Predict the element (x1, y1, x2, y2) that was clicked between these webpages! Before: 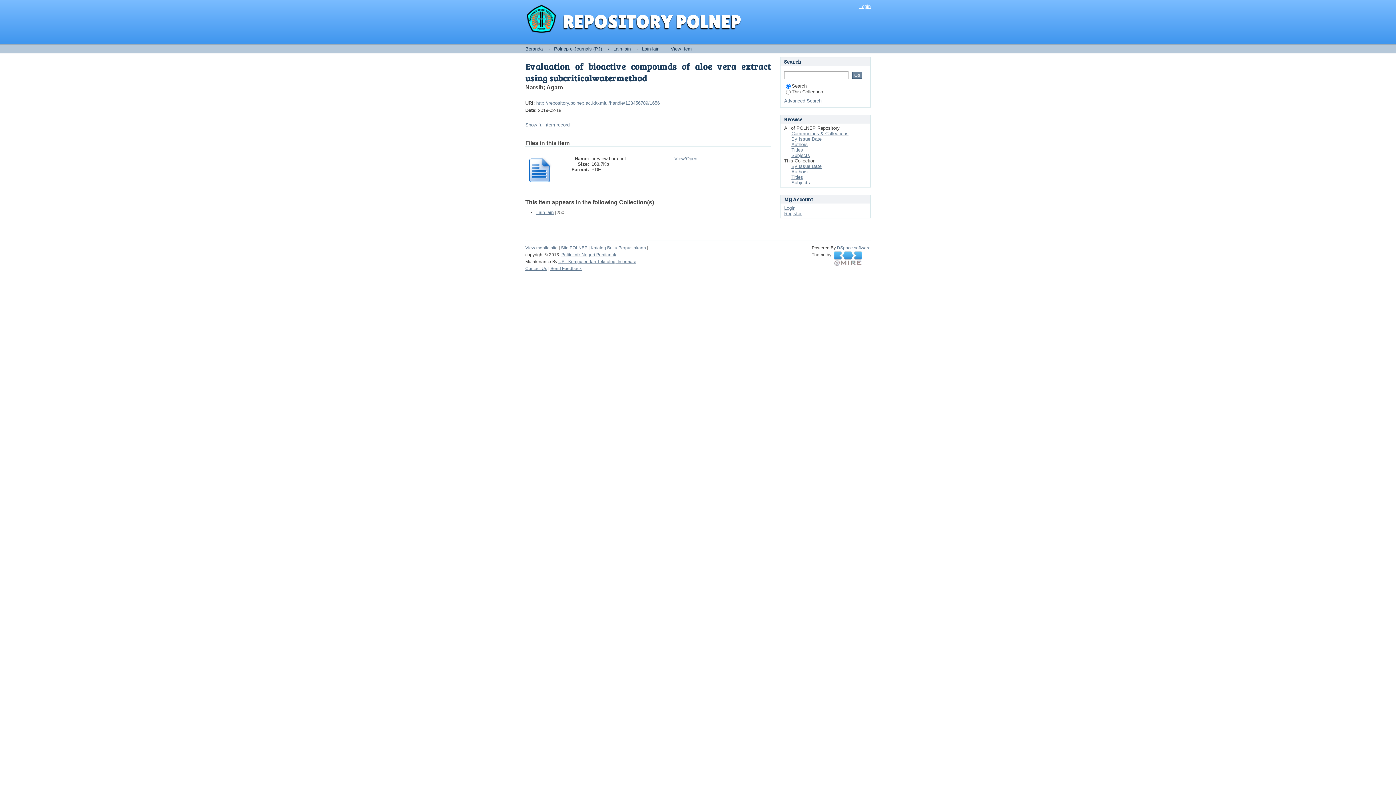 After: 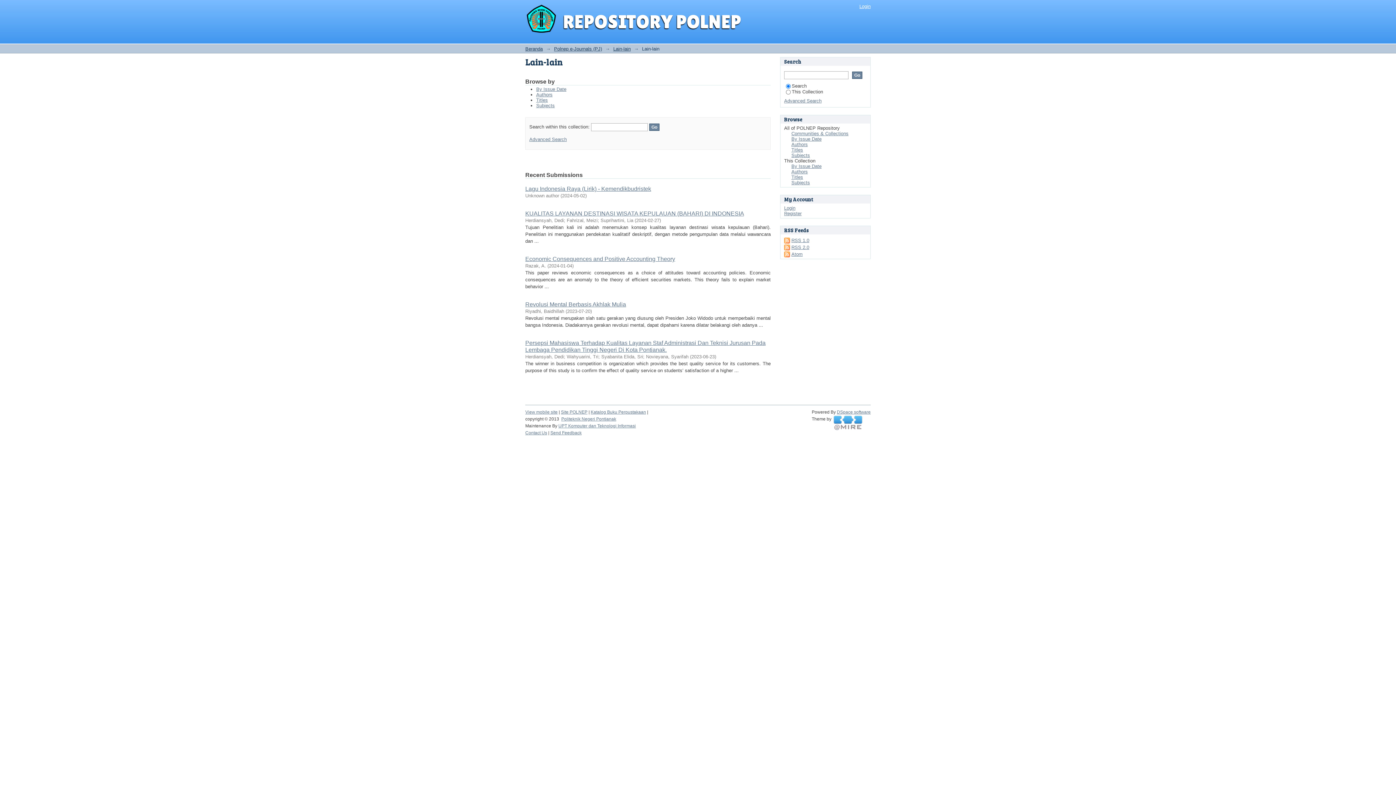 Action: label: Lain-lain bbox: (536, 209, 553, 215)